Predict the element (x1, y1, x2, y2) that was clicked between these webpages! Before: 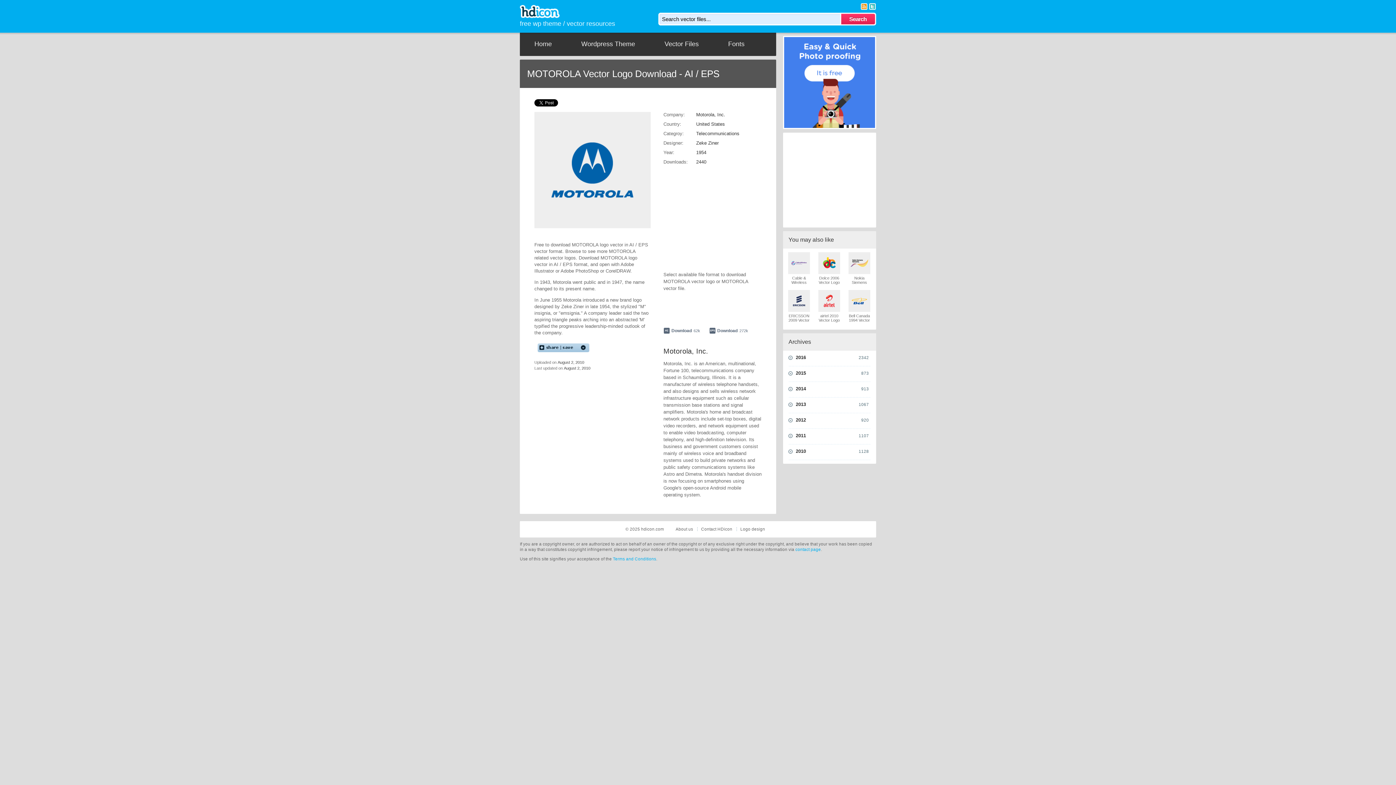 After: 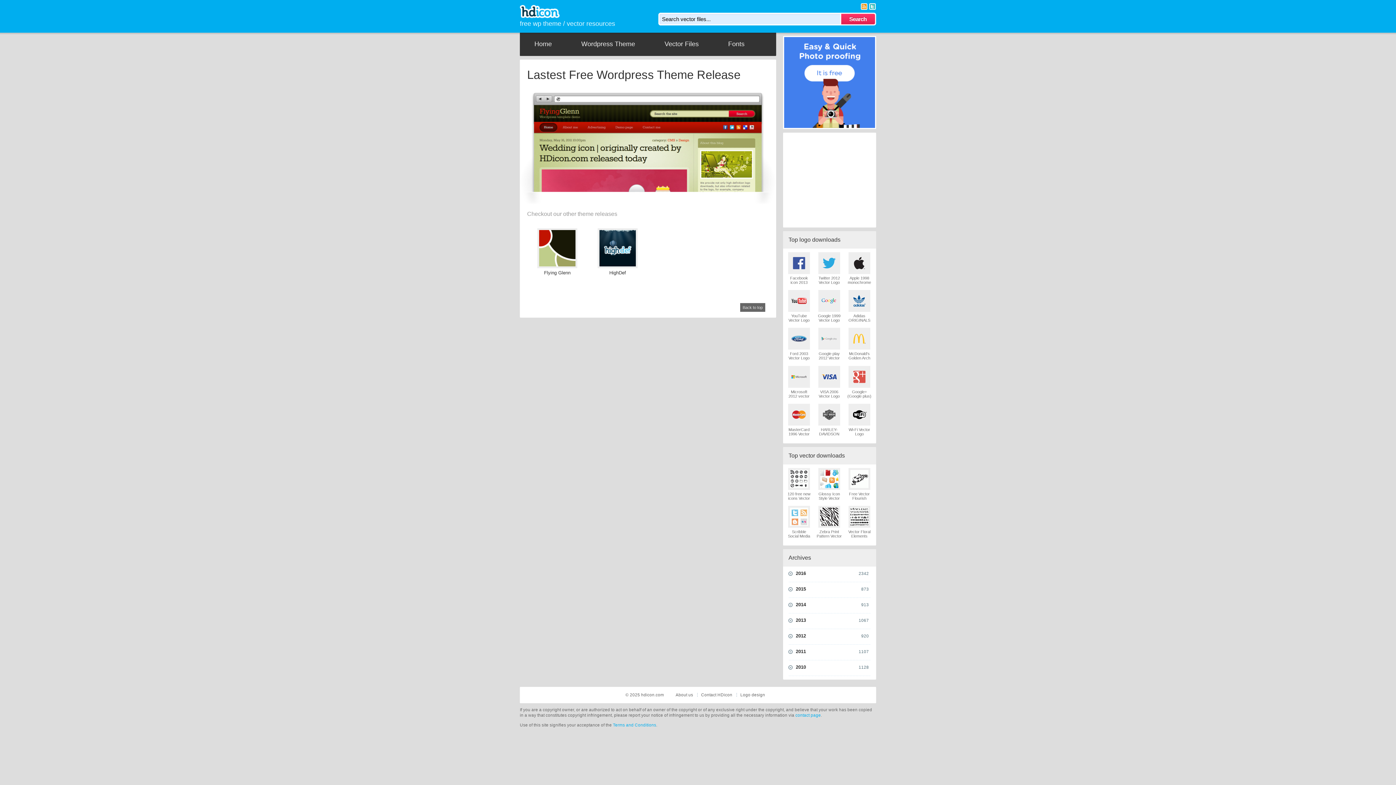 Action: label: Wordpress Theme bbox: (566, 32, 650, 56)